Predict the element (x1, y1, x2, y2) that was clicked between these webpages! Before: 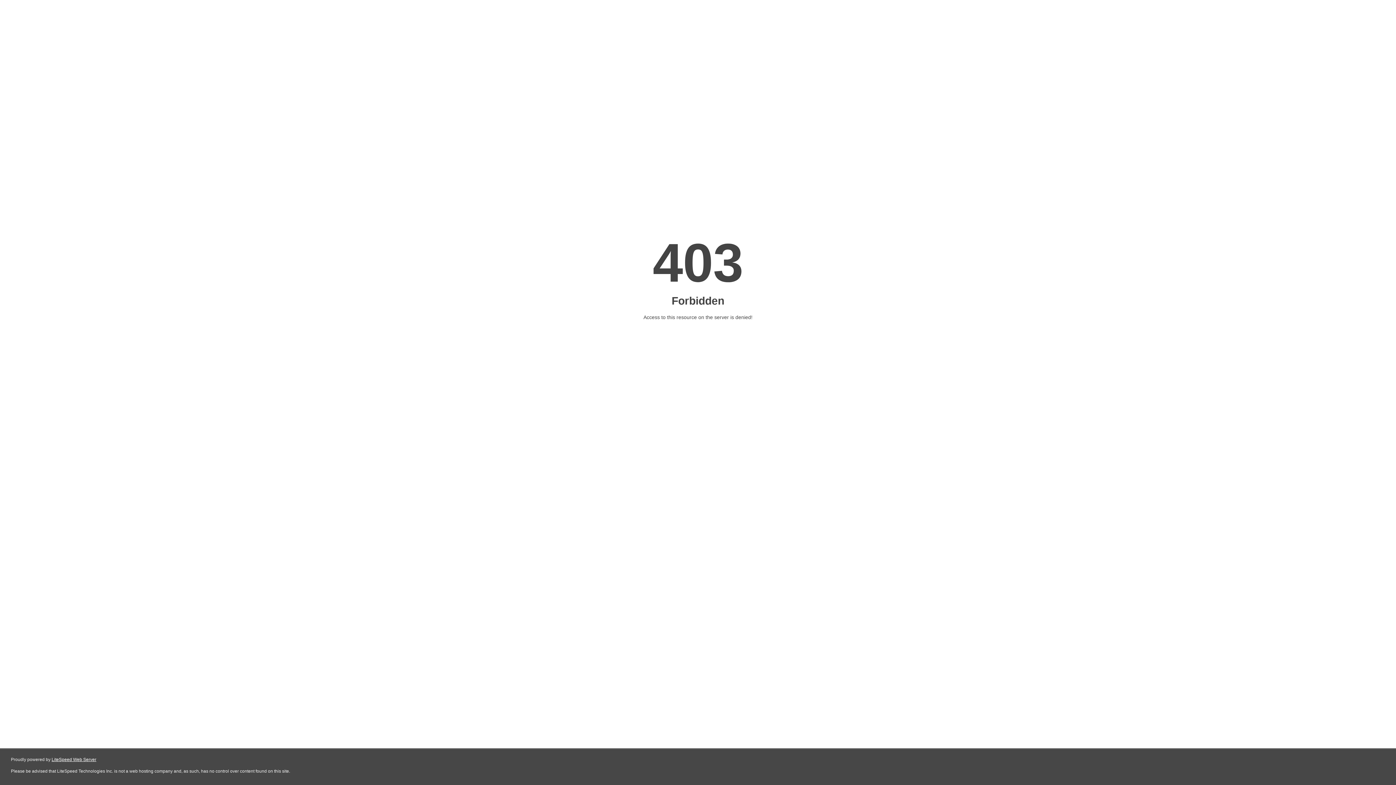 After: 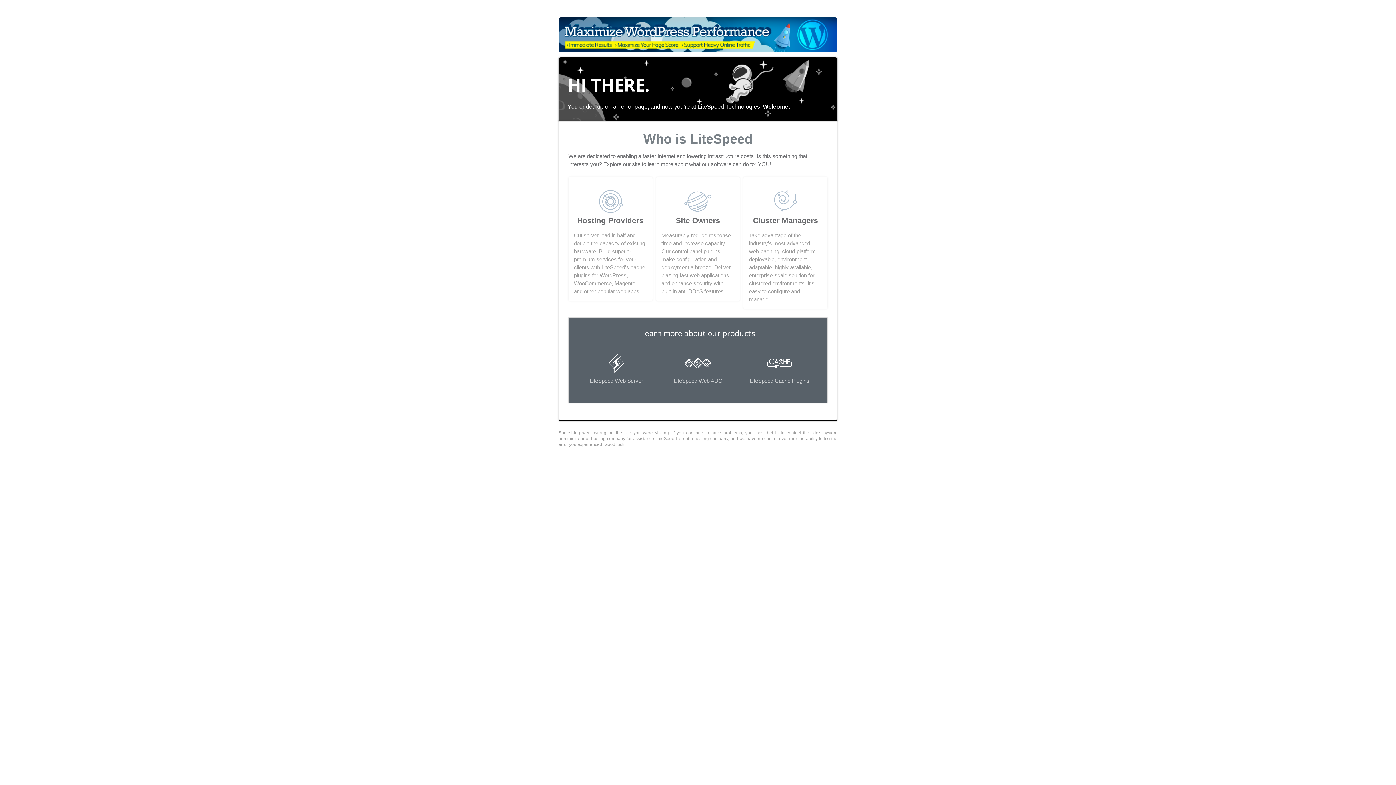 Action: label: LiteSpeed Web Server bbox: (51, 757, 96, 762)